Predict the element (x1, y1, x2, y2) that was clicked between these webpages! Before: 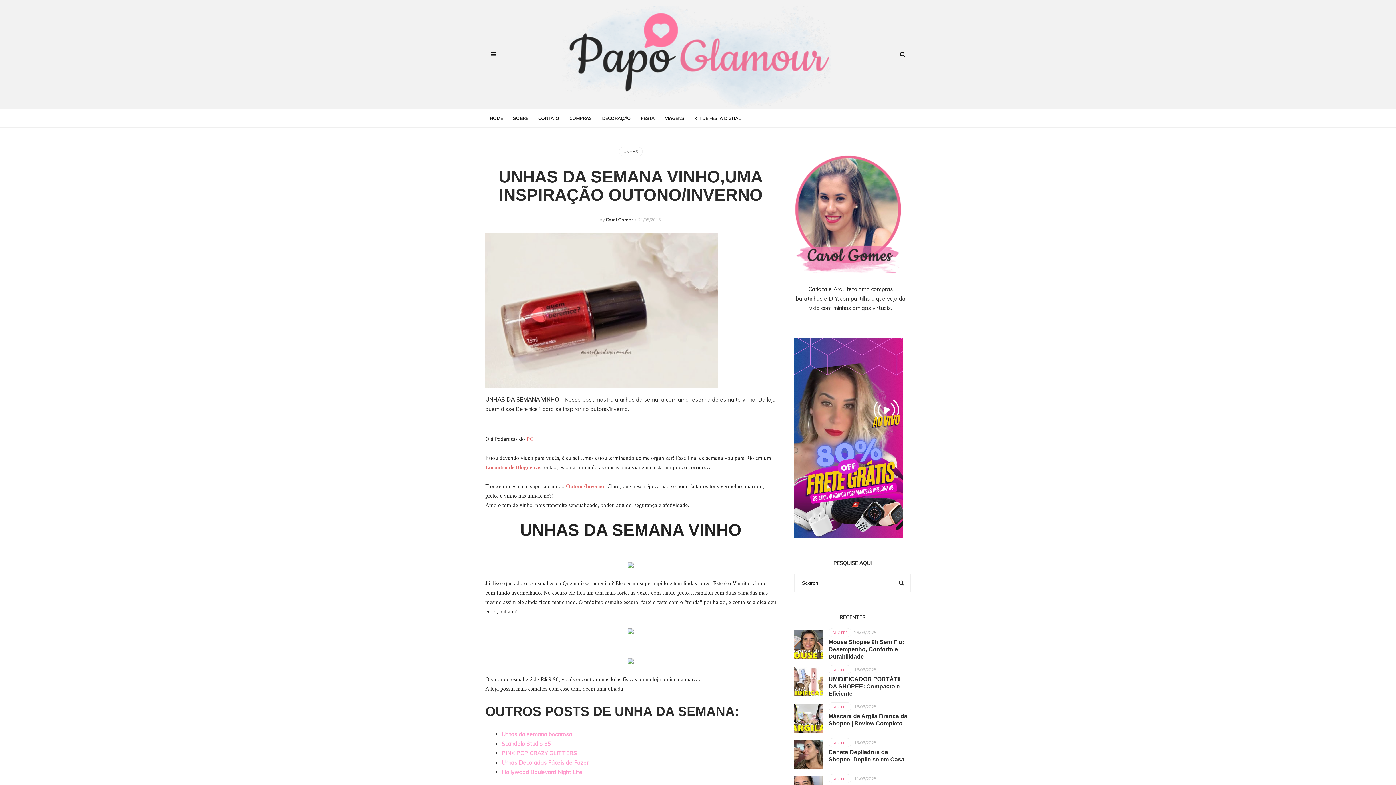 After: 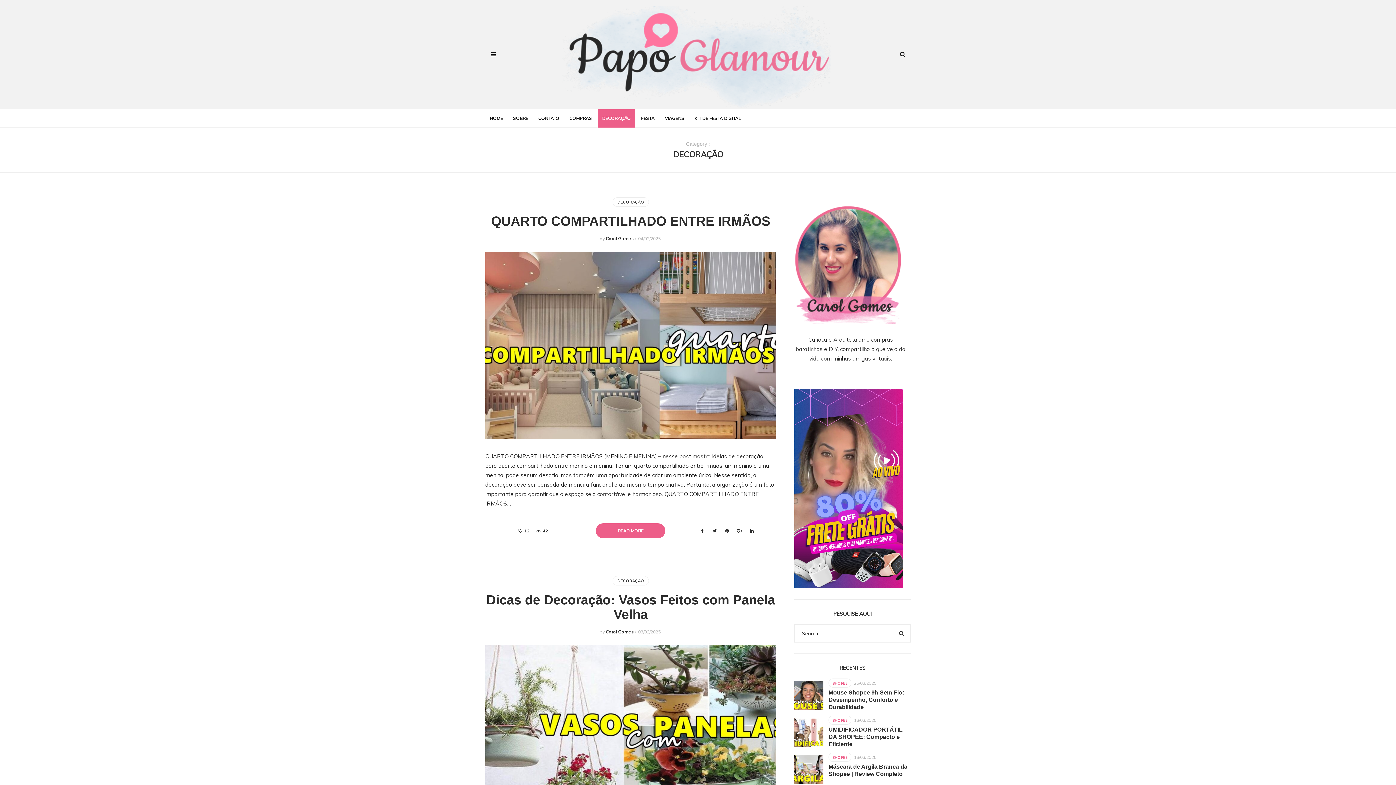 Action: bbox: (597, 109, 635, 127) label: DECORAÇÃO